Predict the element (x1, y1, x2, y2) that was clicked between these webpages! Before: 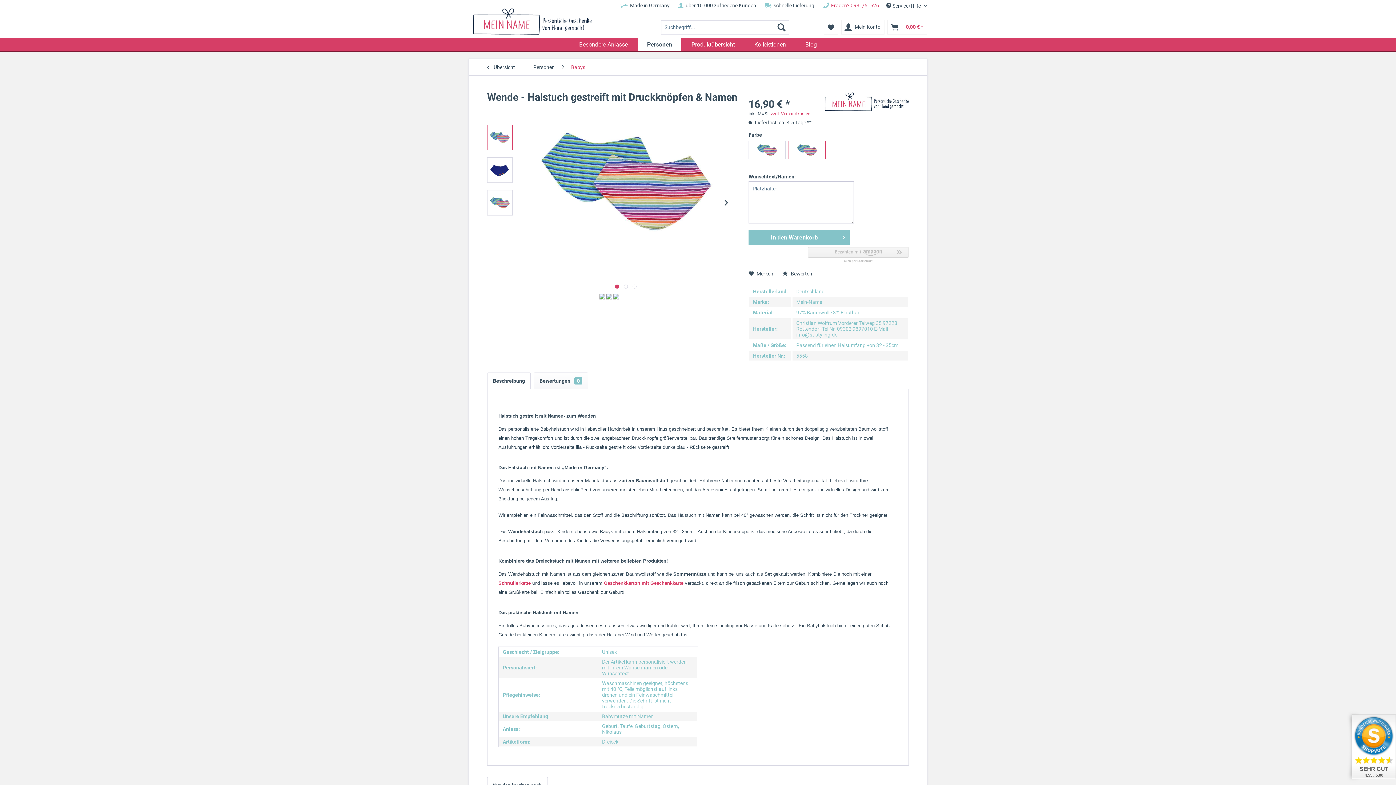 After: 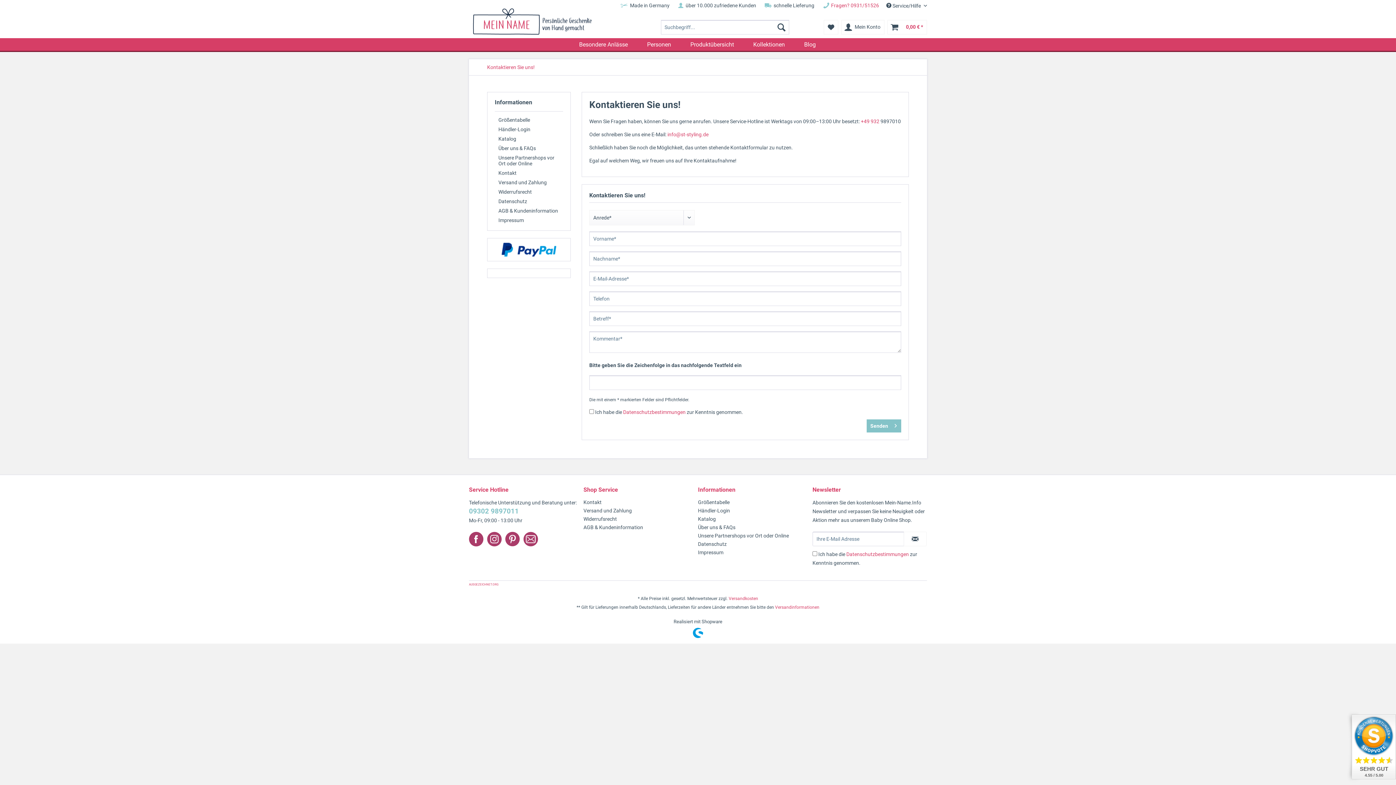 Action: label: Fragen? 0931/51526 bbox: (822, 2, 879, 8)